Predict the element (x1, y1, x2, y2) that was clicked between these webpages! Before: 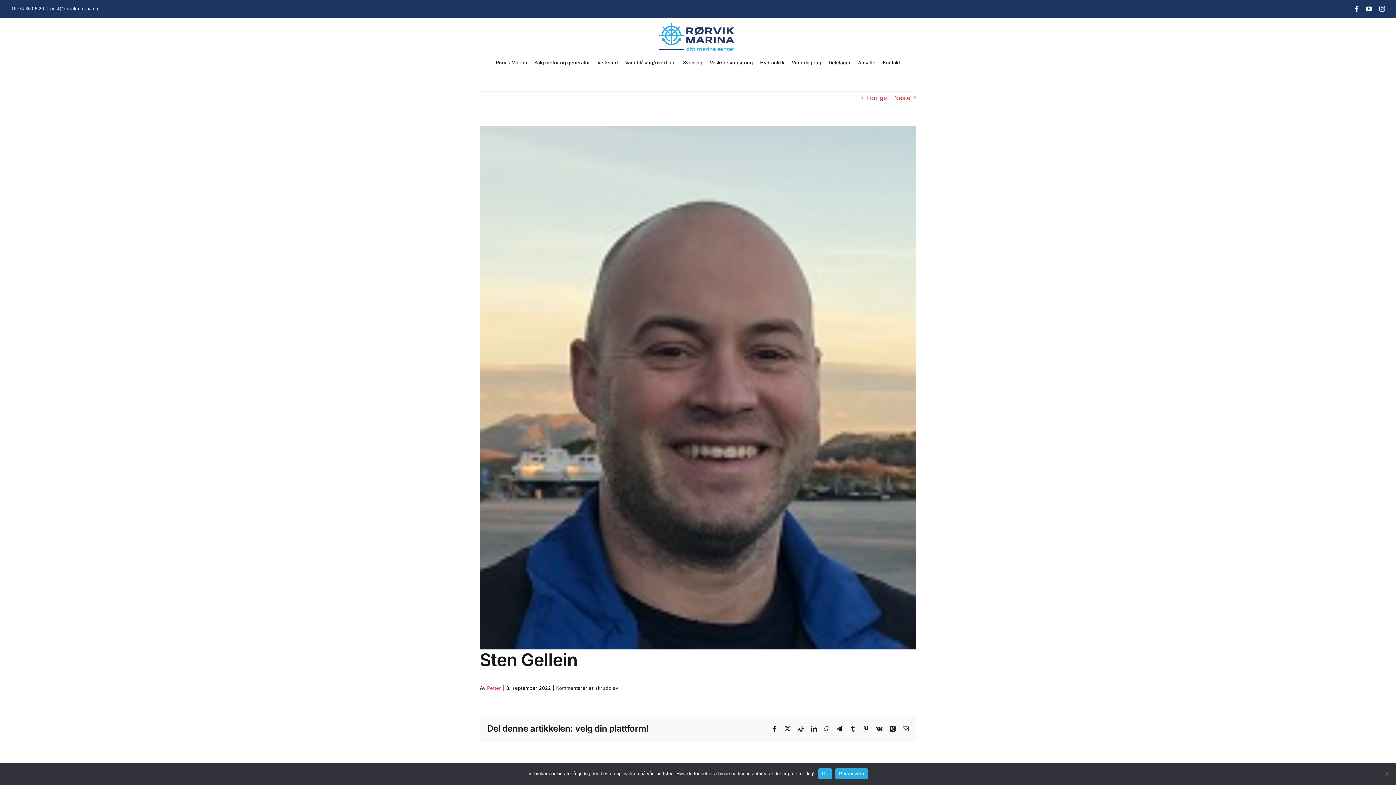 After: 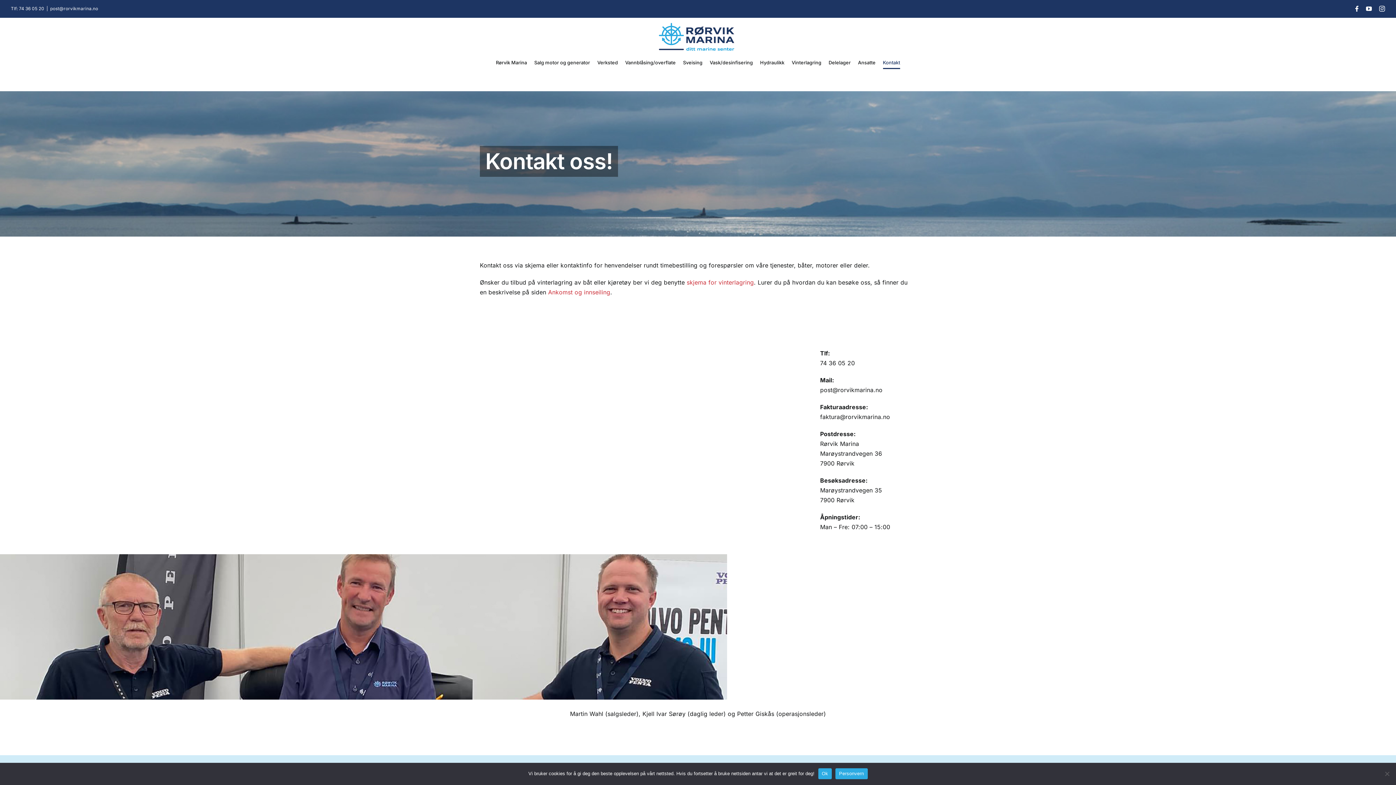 Action: bbox: (883, 56, 900, 69) label: Kontakt